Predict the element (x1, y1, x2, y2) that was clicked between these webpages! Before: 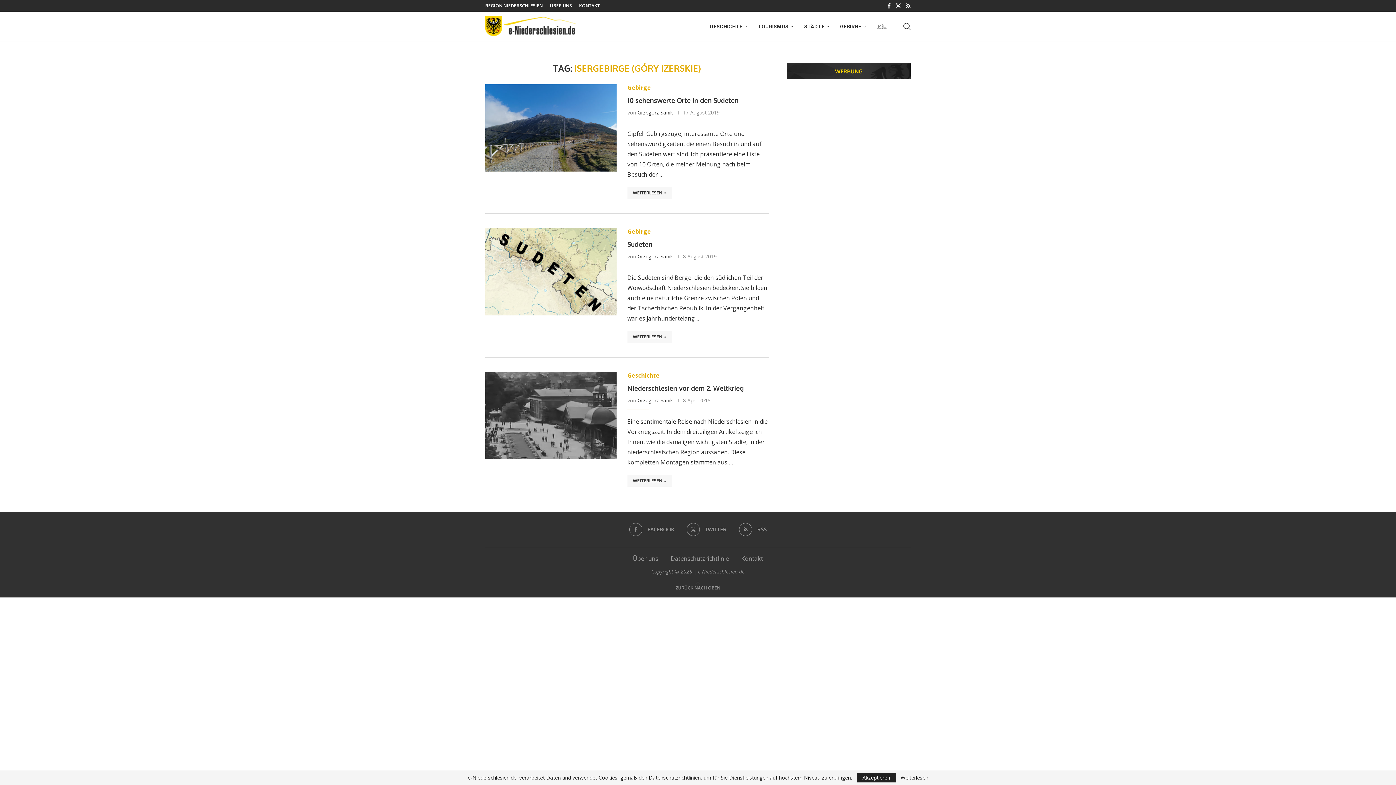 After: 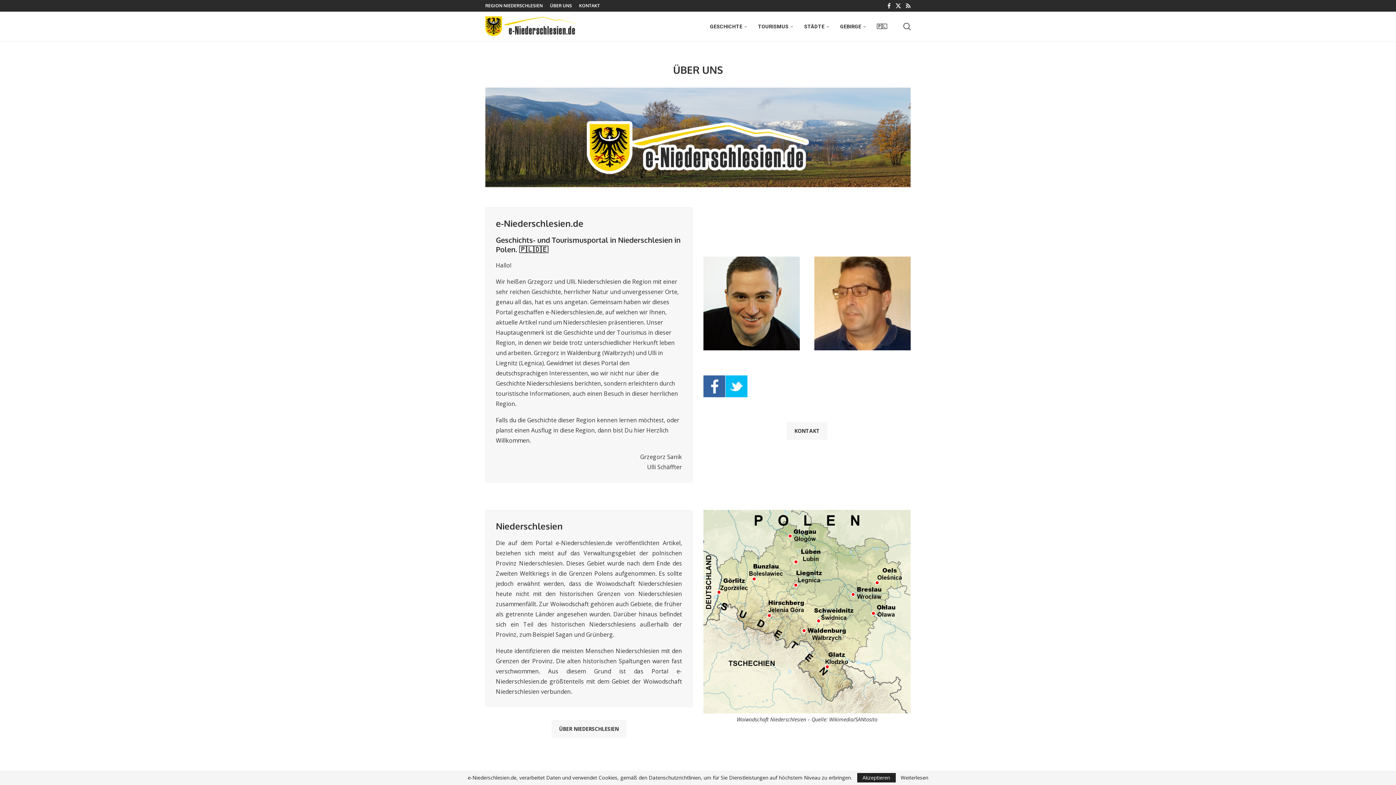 Action: bbox: (550, 0, 572, 11) label: ÜBER UNS